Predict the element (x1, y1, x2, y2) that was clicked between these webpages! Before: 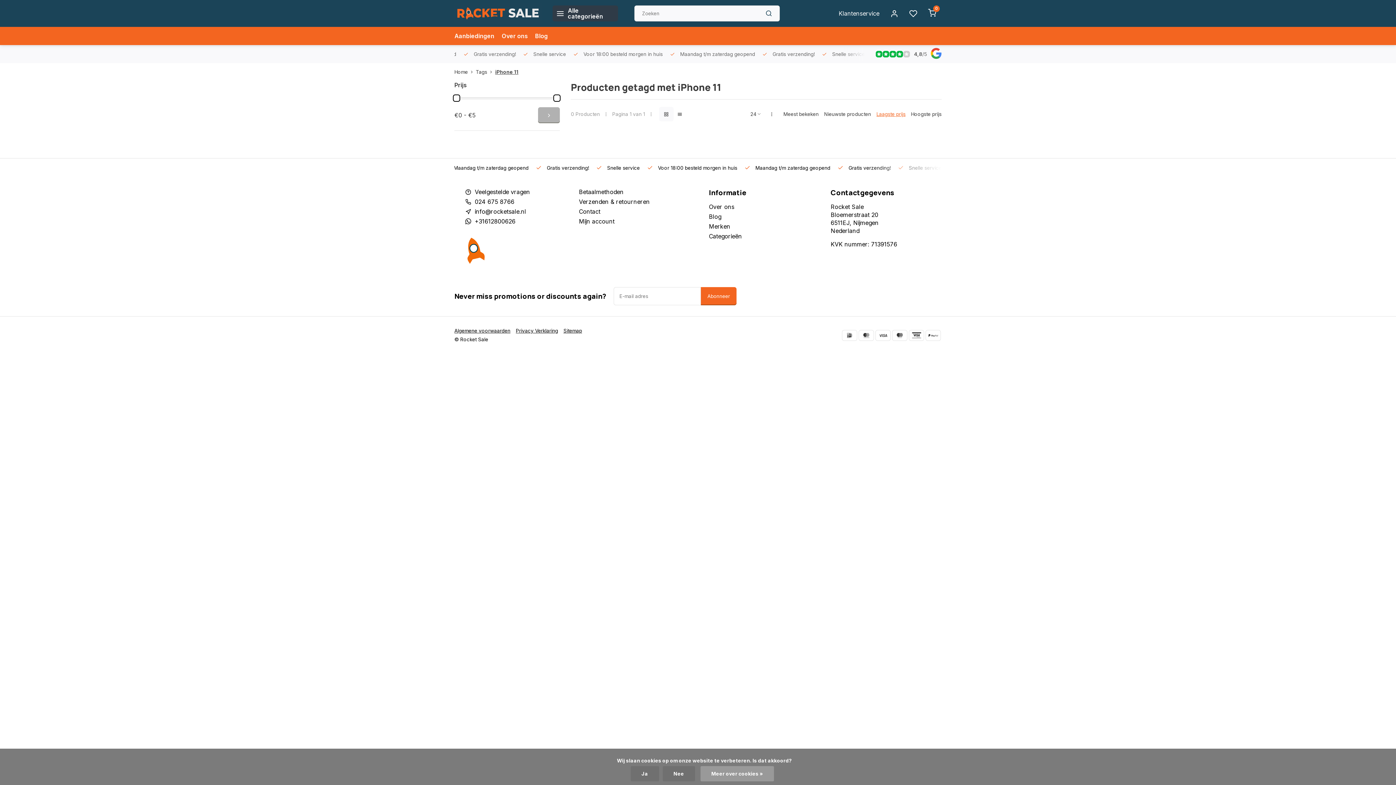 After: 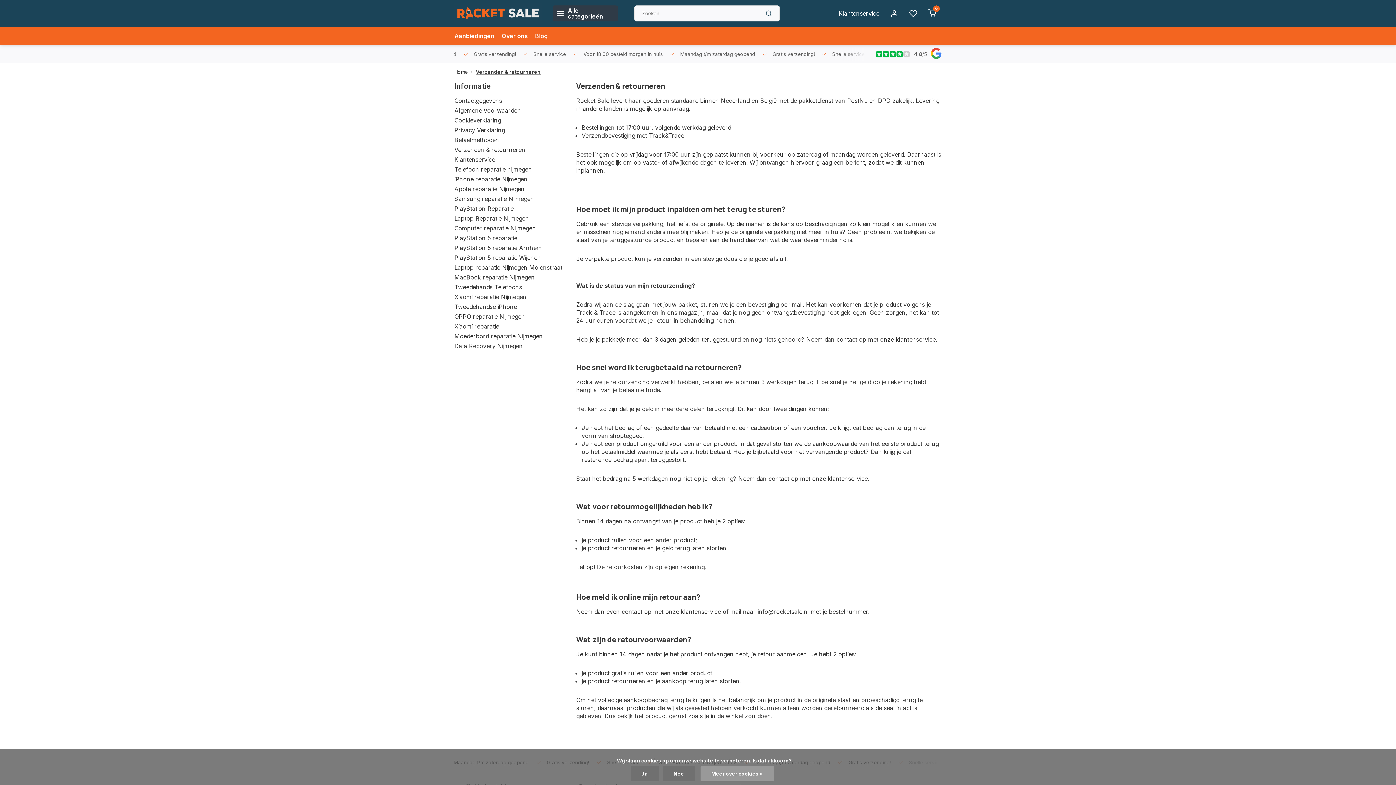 Action: bbox: (579, 197, 687, 205) label: Verzenden & retourneren